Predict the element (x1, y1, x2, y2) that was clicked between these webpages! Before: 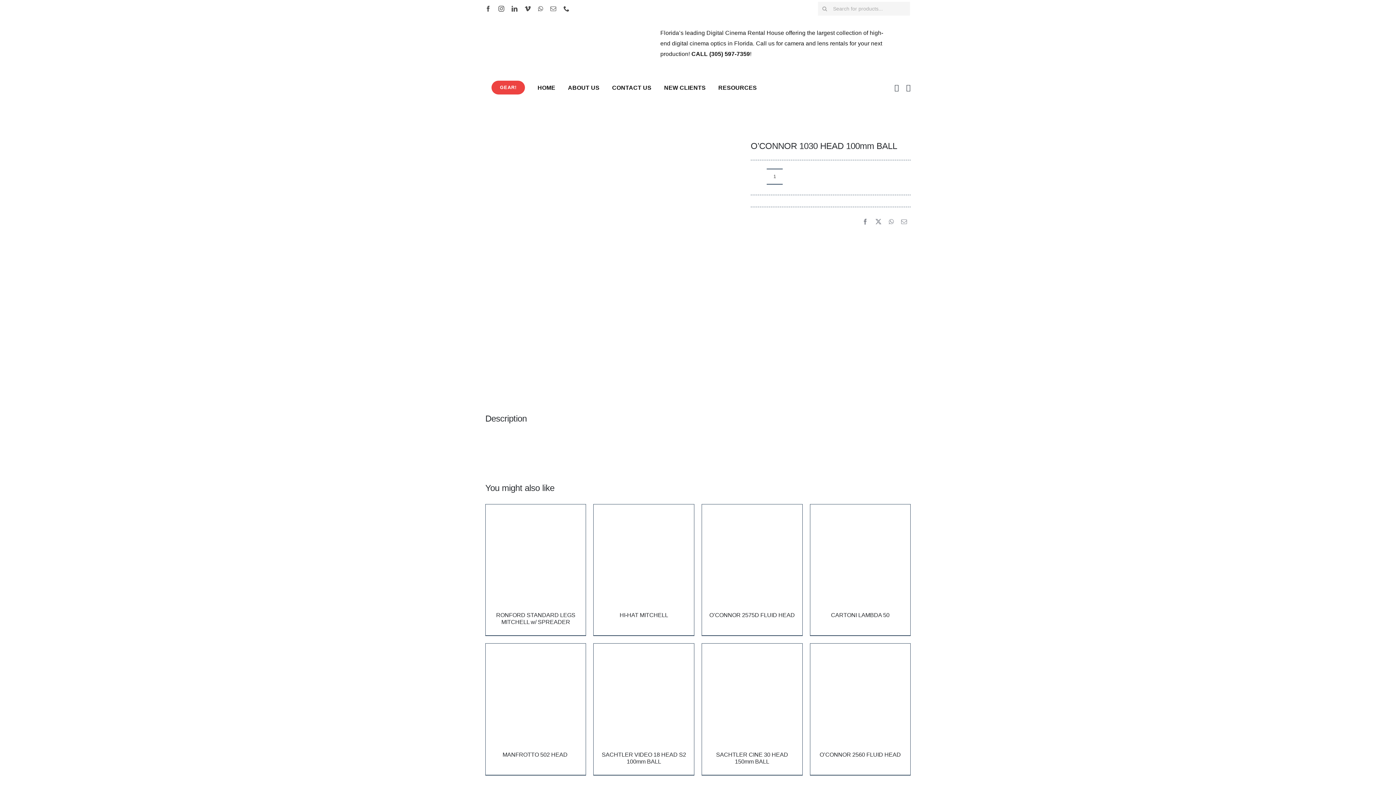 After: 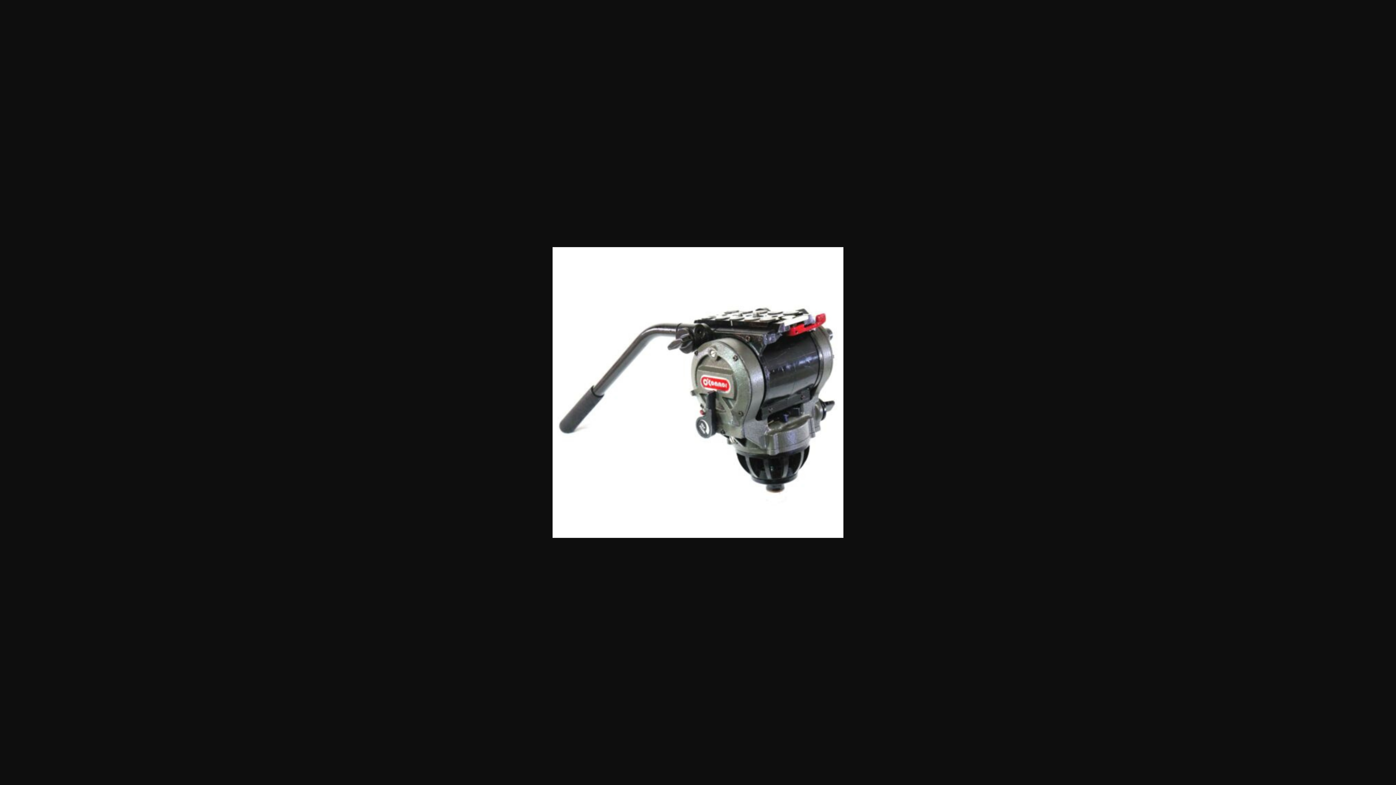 Action: bbox: (485, 137, 729, 381)